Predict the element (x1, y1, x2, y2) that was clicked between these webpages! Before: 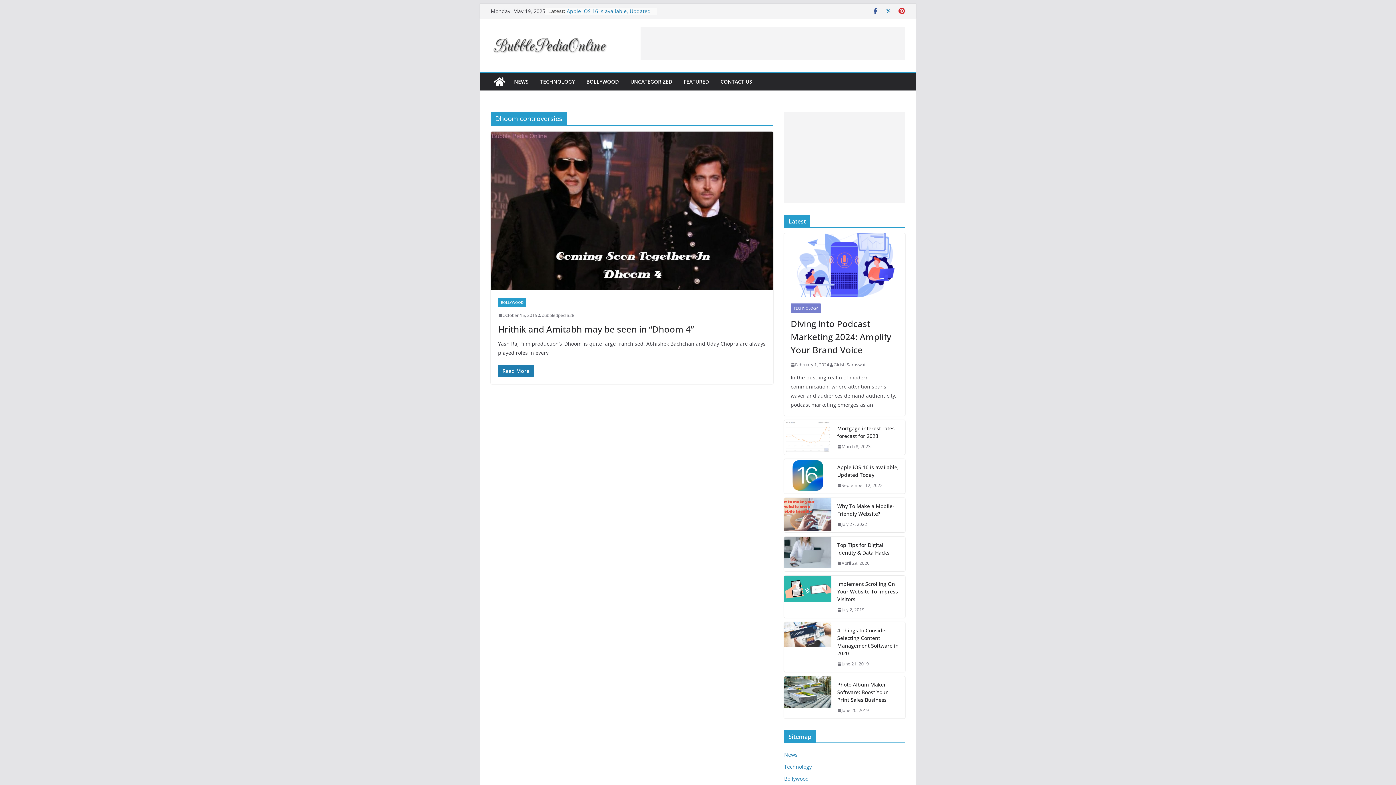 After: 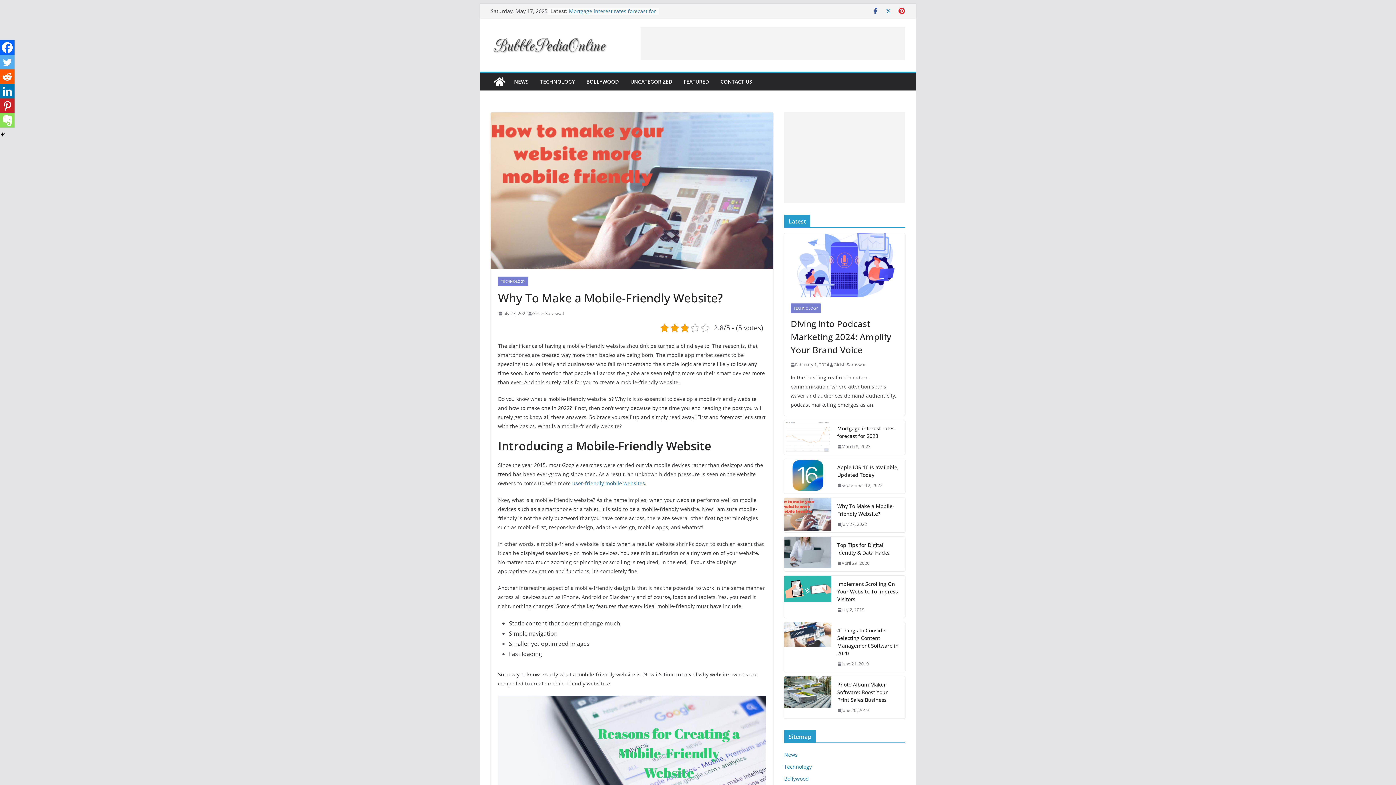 Action: label: July 27, 2022 bbox: (837, 520, 867, 528)